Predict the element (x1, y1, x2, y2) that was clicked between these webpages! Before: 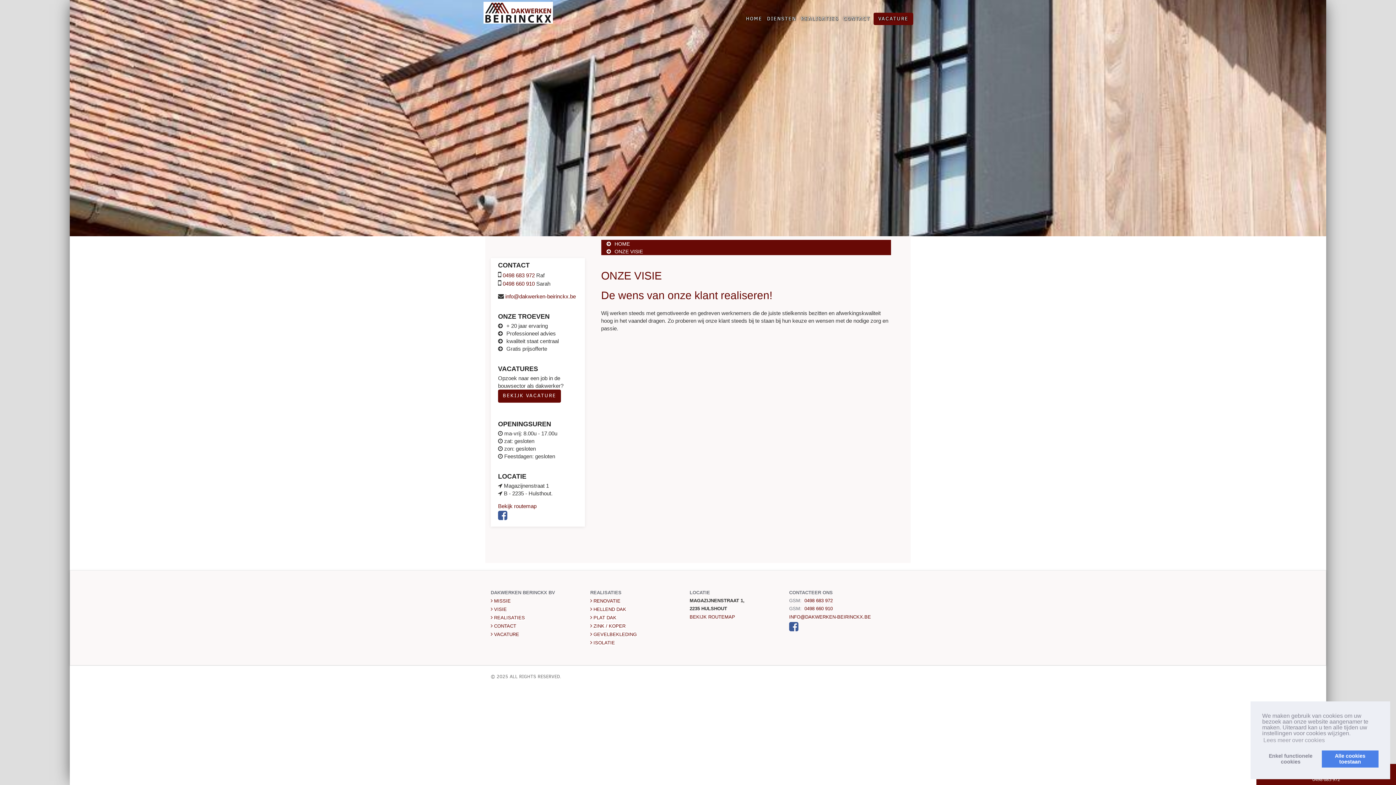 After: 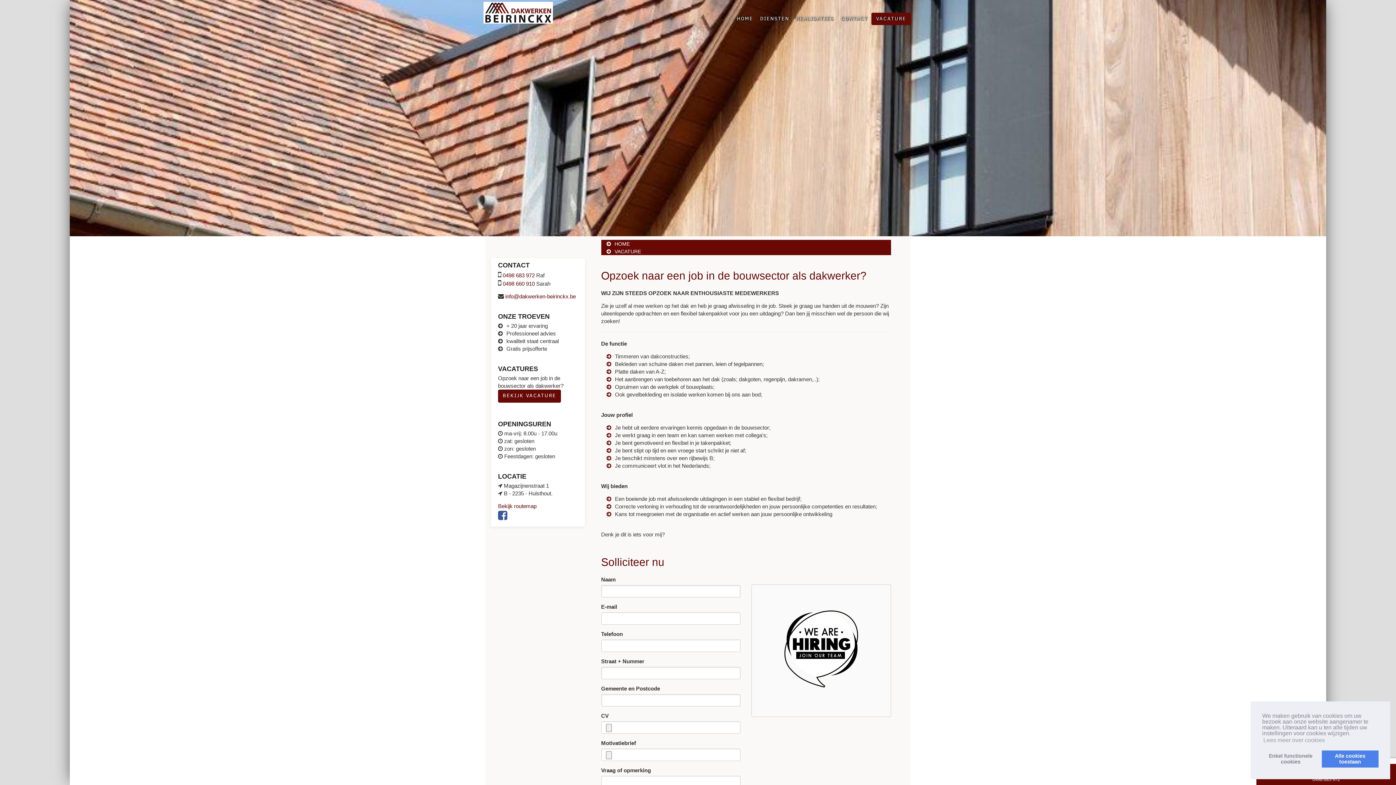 Action: label: BEKIJK VACATURE bbox: (498, 389, 561, 402)